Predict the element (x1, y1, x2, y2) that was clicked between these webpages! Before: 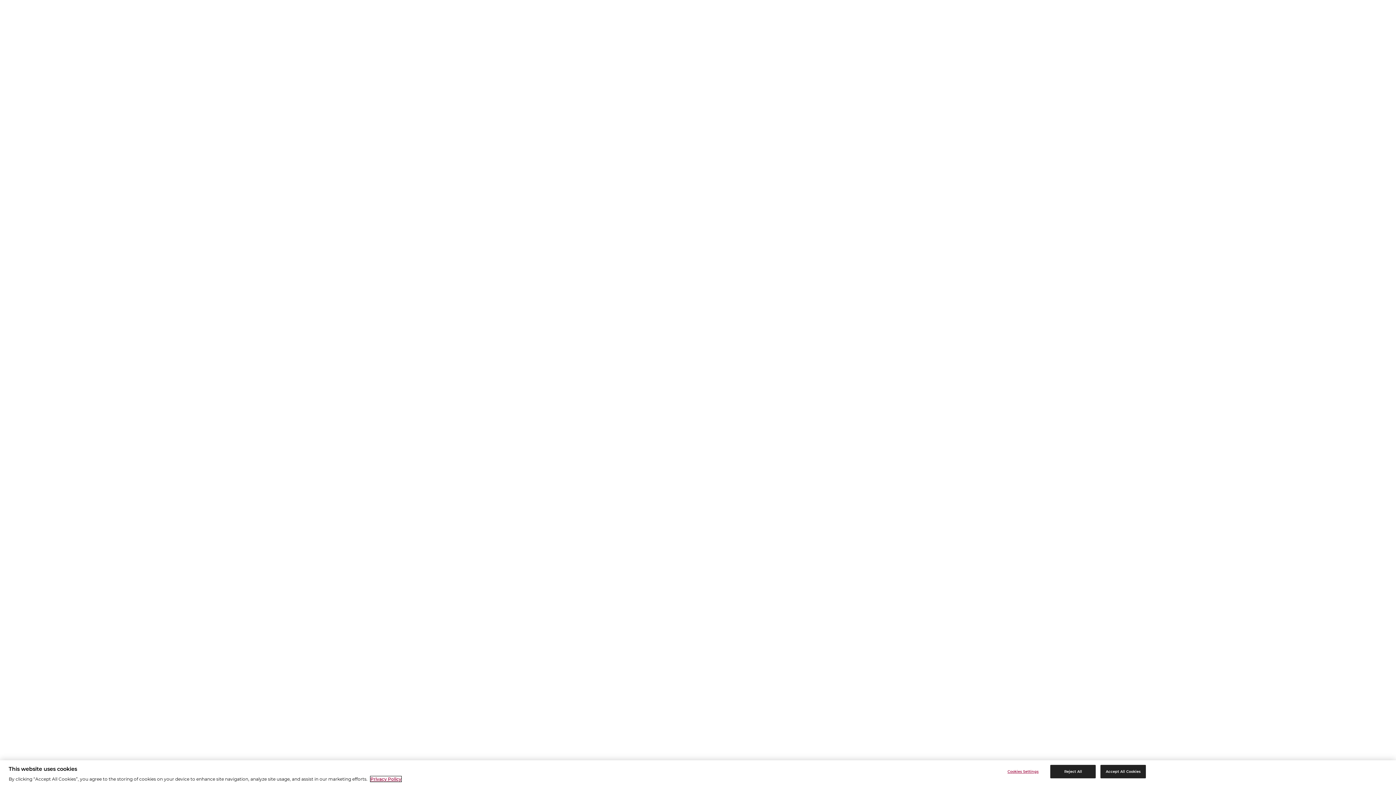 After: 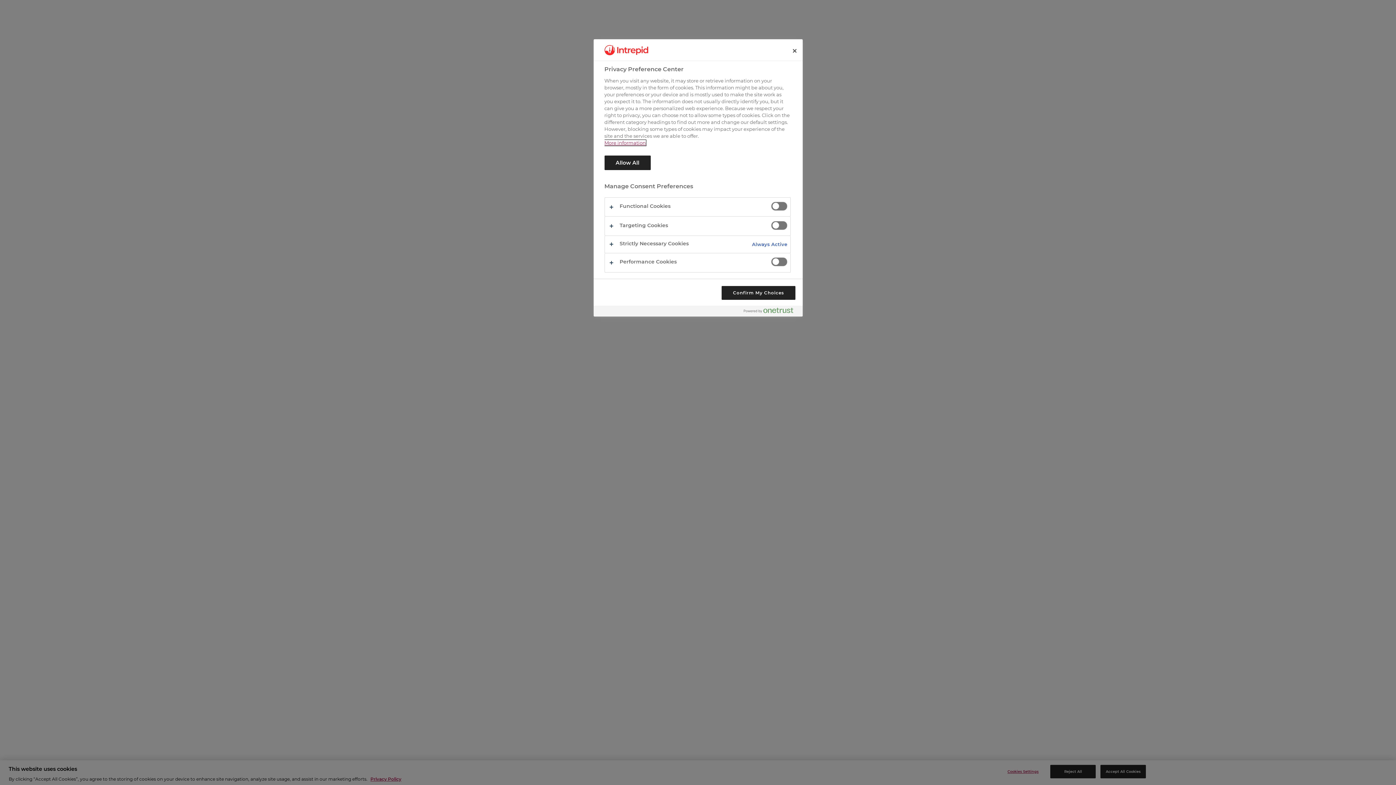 Action: bbox: (1000, 765, 1046, 778) label: Cookies Settings